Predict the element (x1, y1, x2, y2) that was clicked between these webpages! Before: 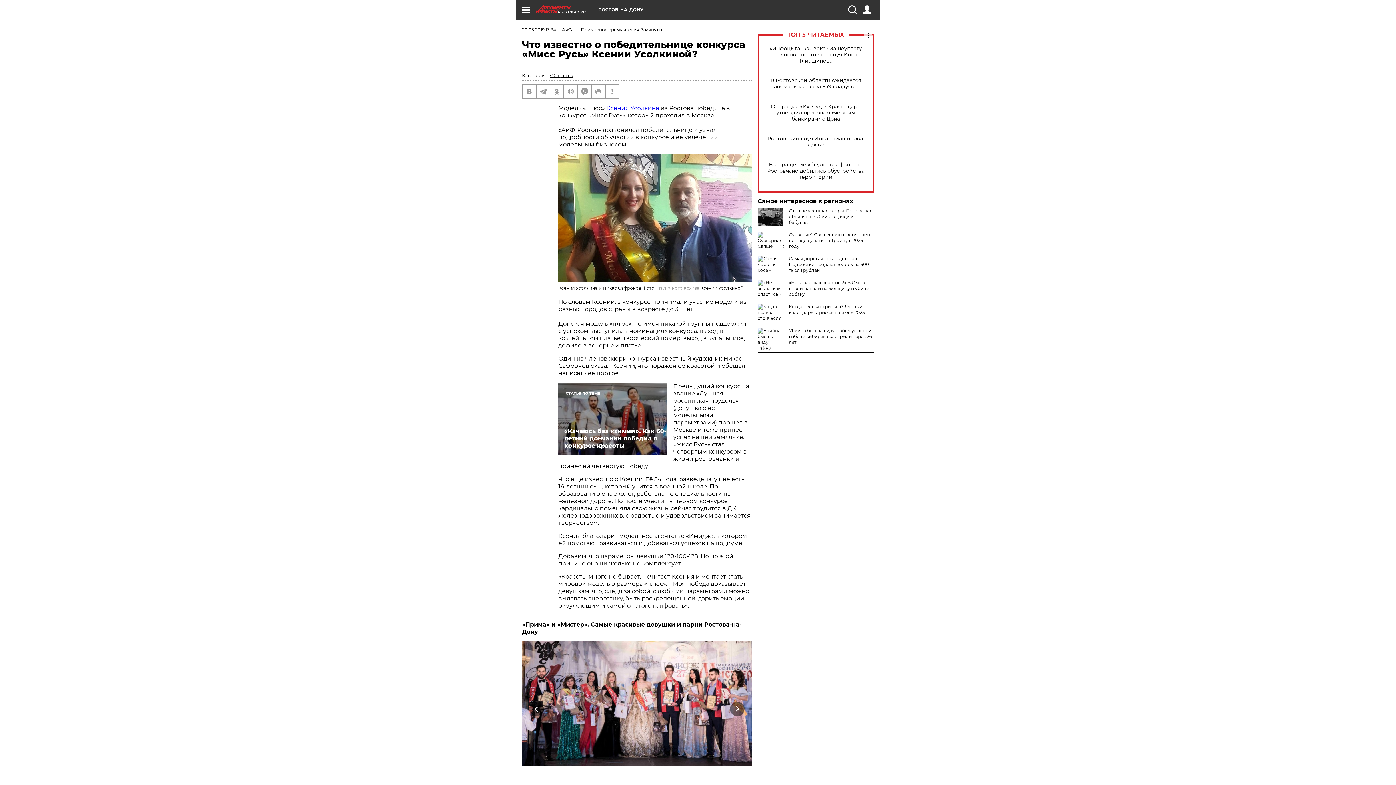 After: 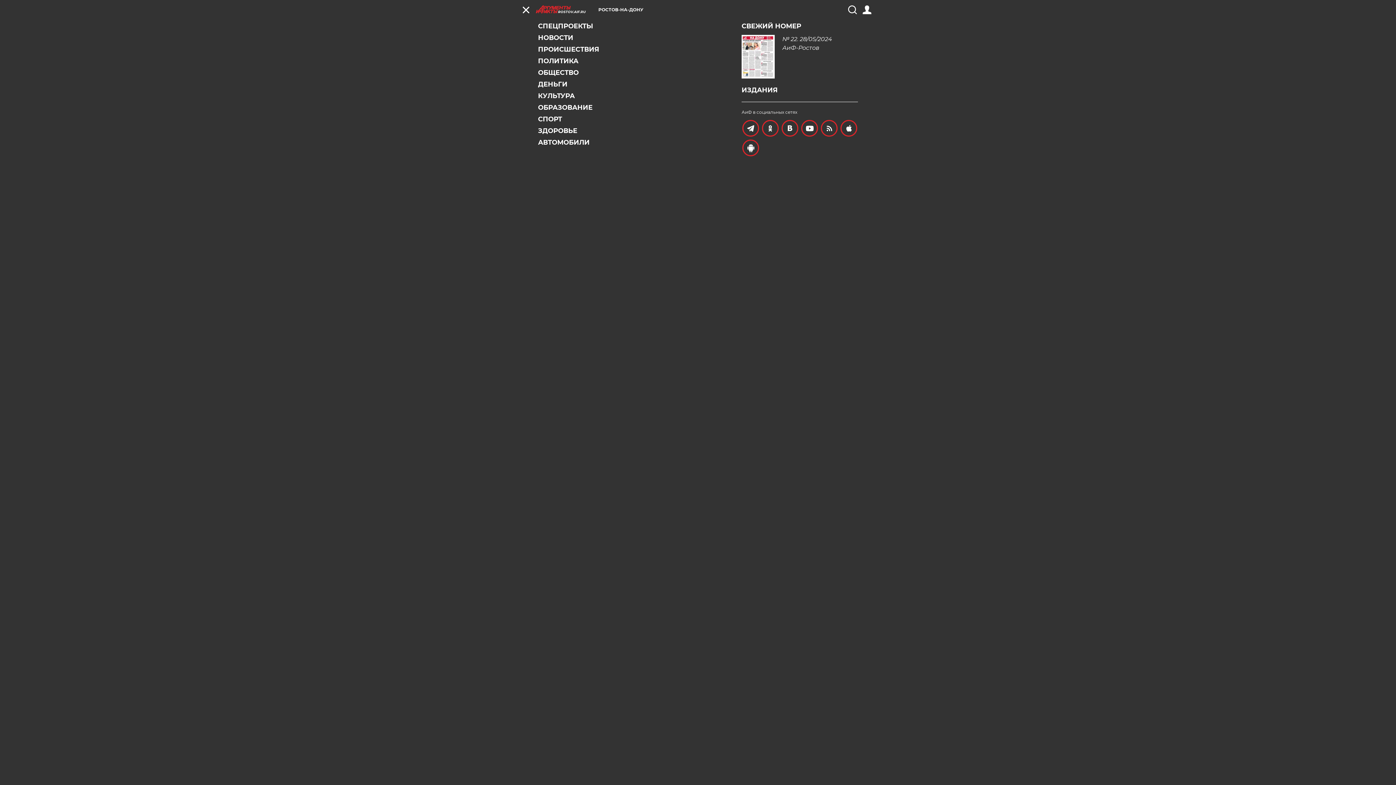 Action: bbox: (521, 5, 530, 14)